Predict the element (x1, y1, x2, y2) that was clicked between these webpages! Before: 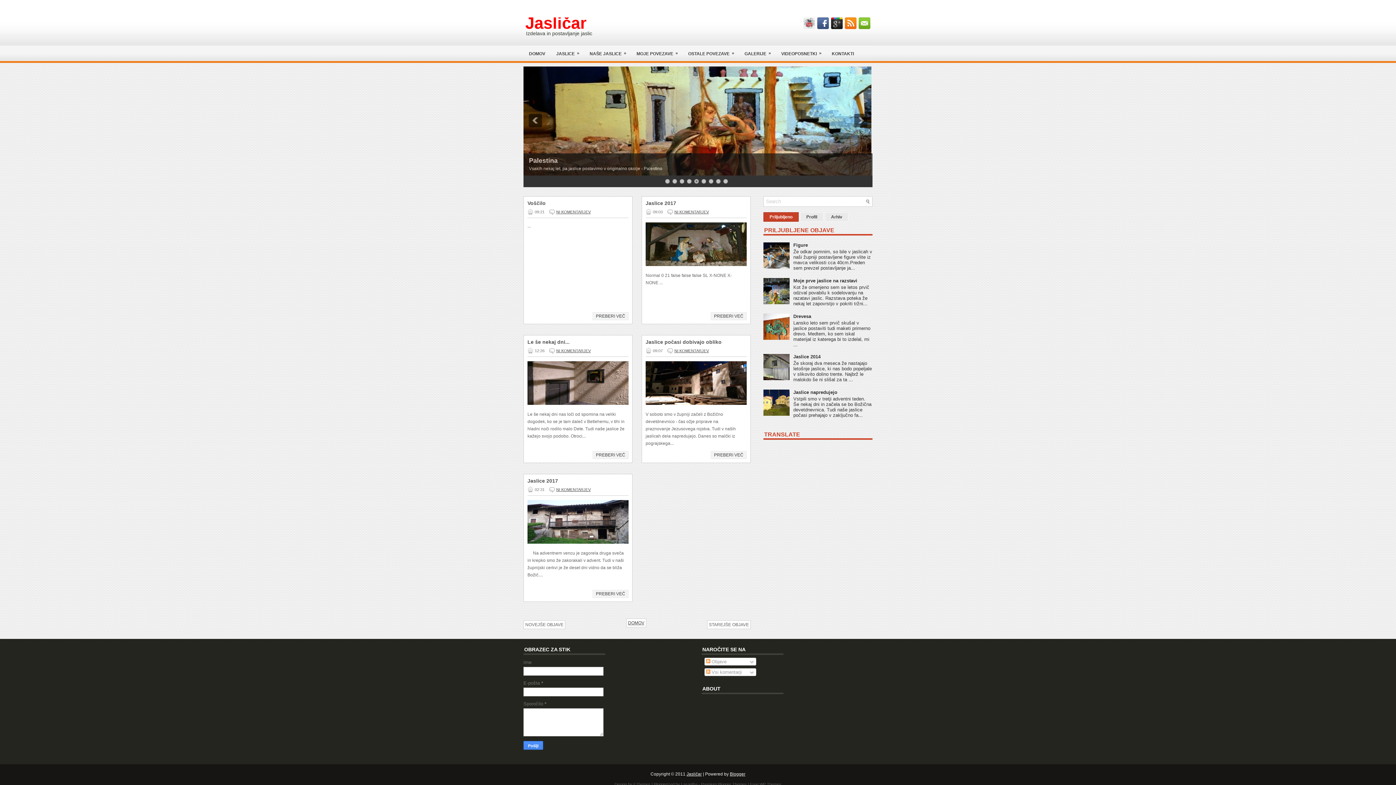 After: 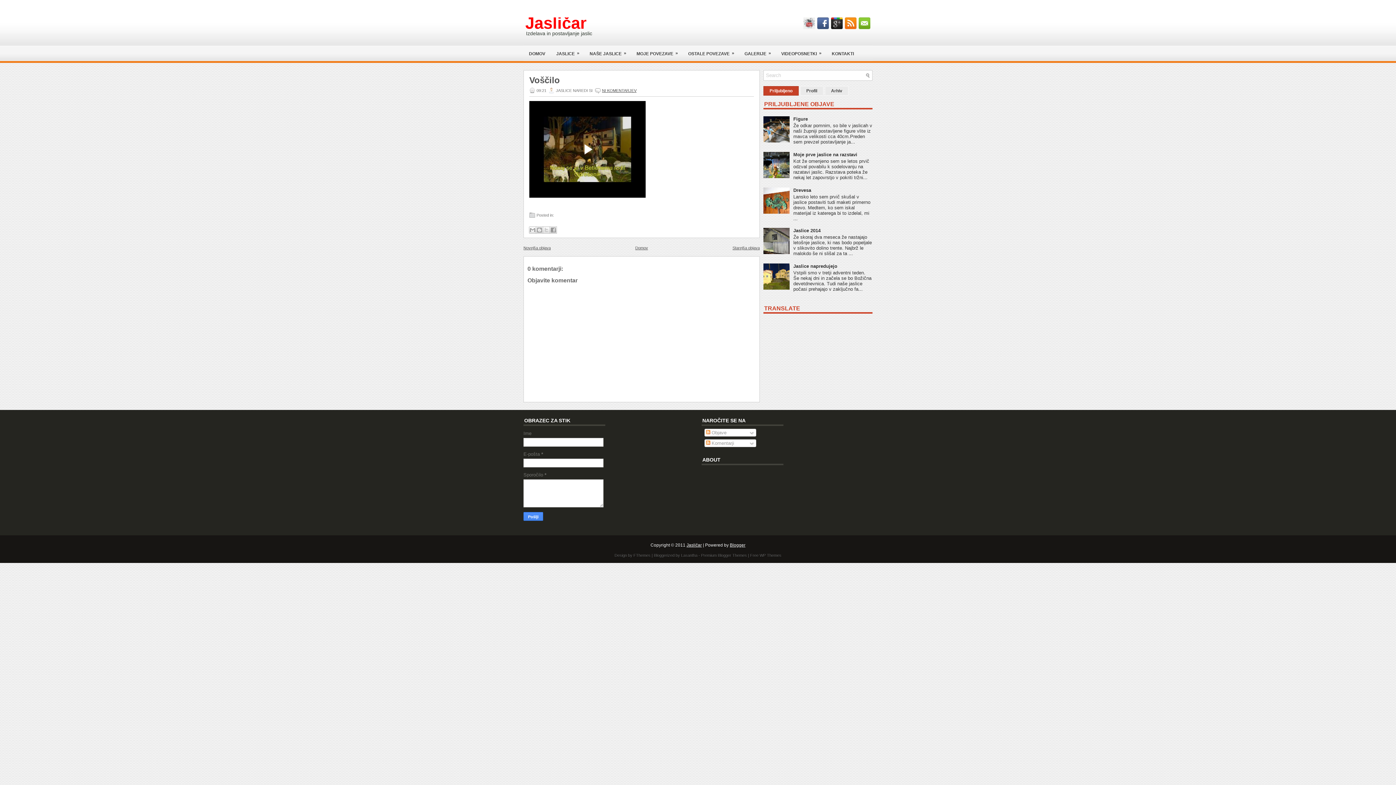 Action: bbox: (527, 200, 628, 206) label: Voščilo